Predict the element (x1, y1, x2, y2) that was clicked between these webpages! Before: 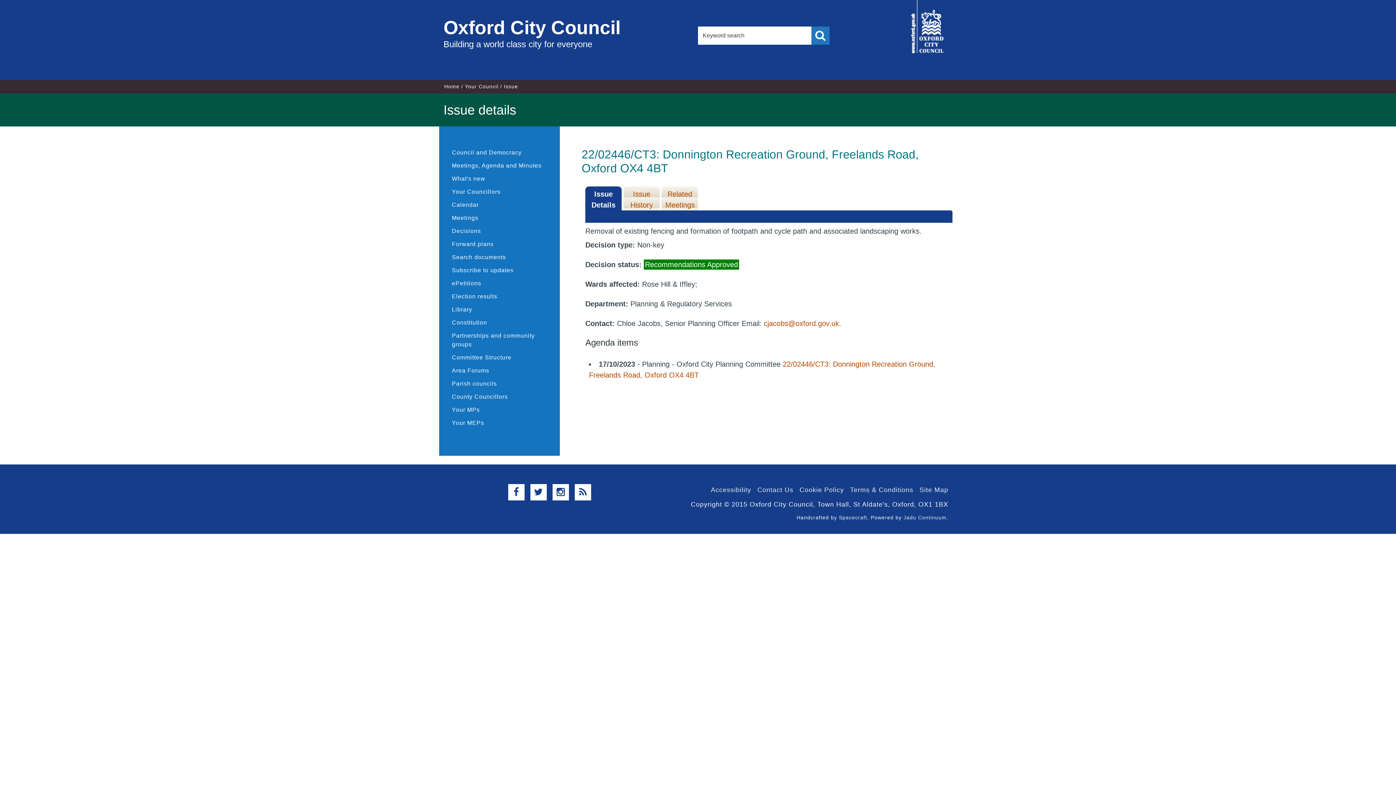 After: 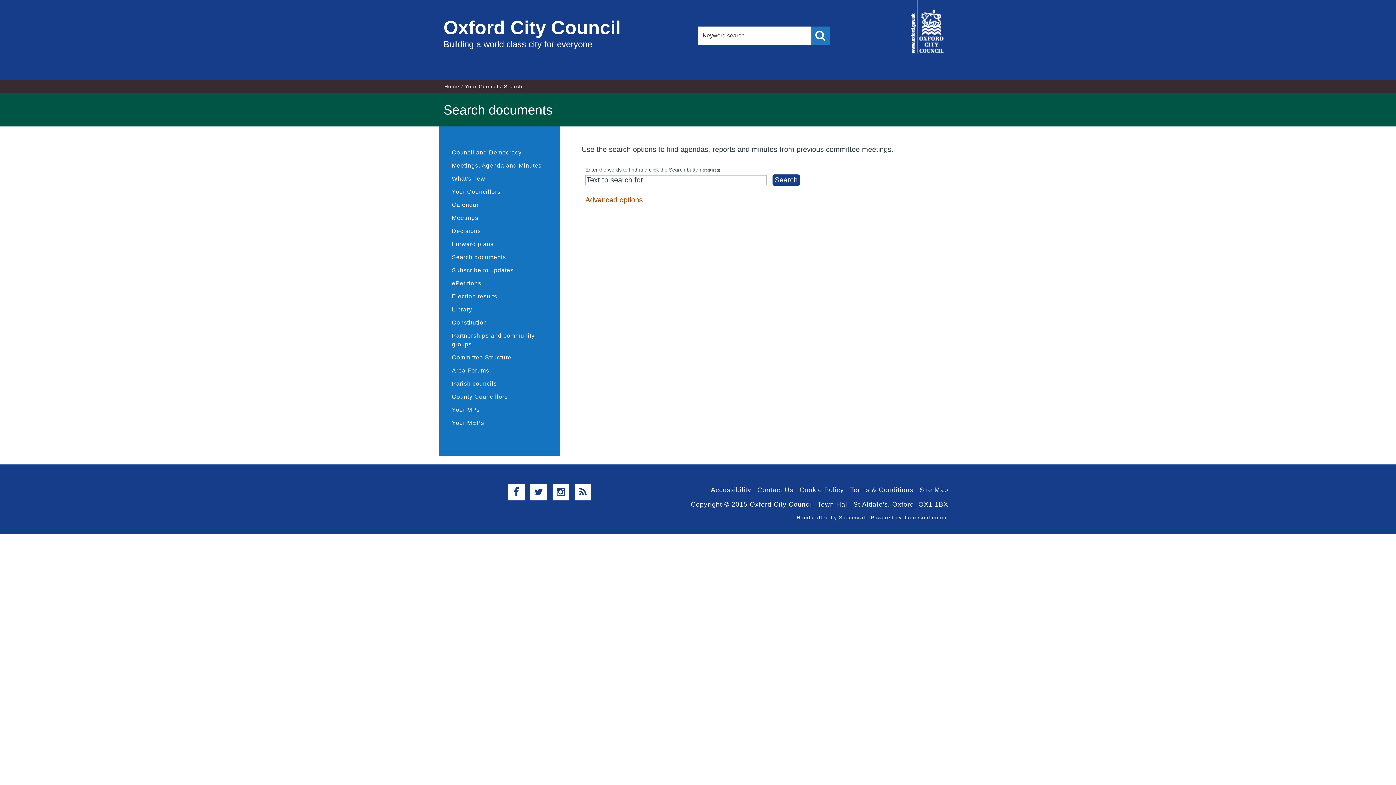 Action: bbox: (439, 250, 560, 264) label: Search documents